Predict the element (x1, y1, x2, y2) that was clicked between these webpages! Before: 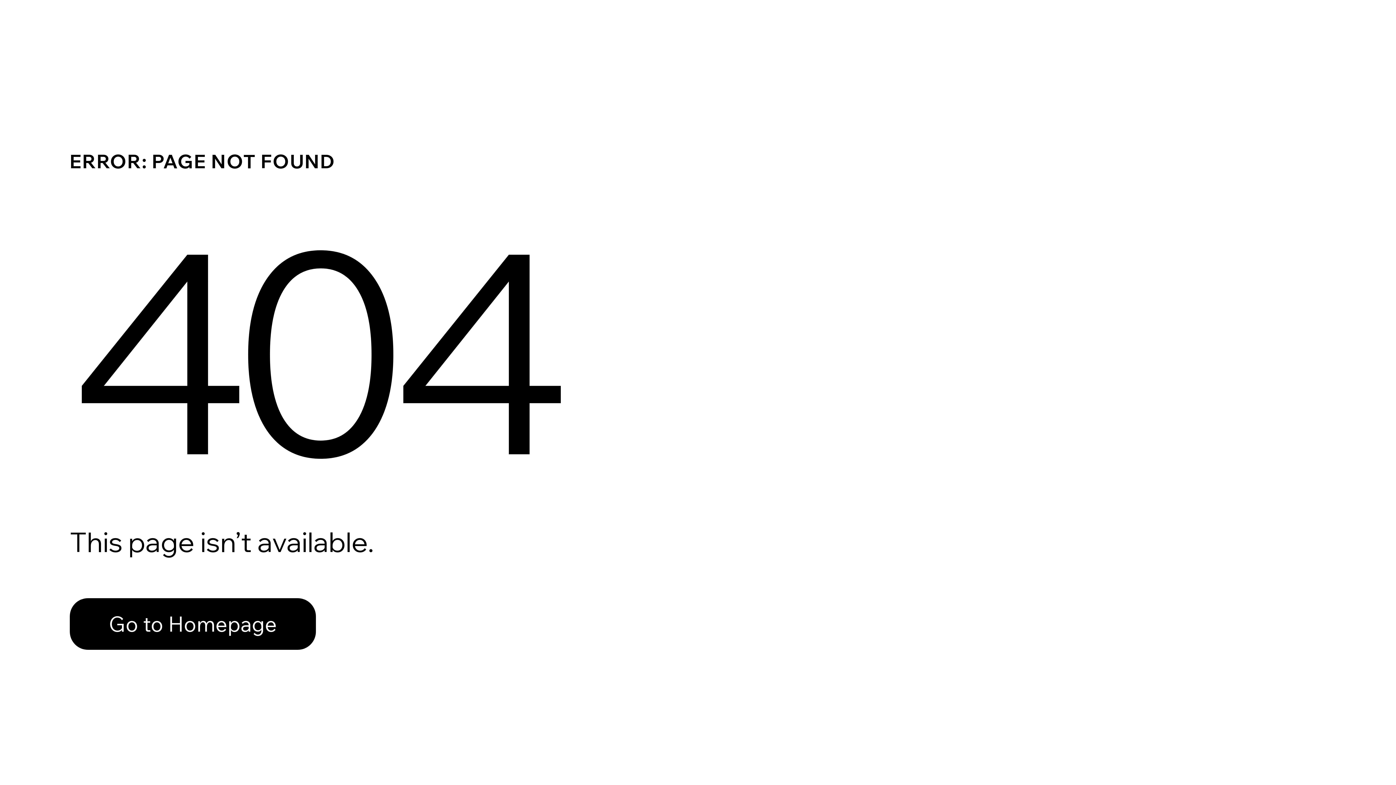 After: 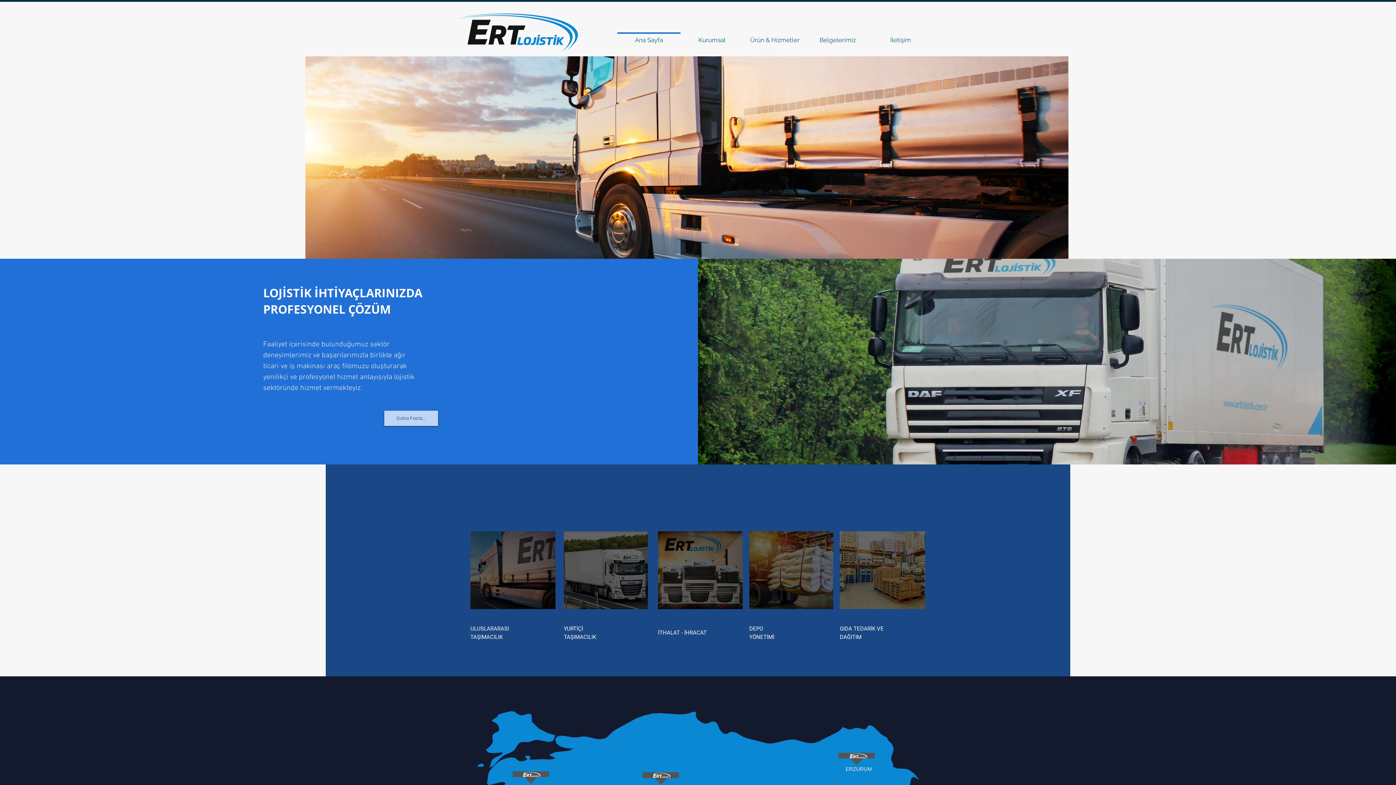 Action: label: Go to Homepage bbox: (69, 582, 768, 659)